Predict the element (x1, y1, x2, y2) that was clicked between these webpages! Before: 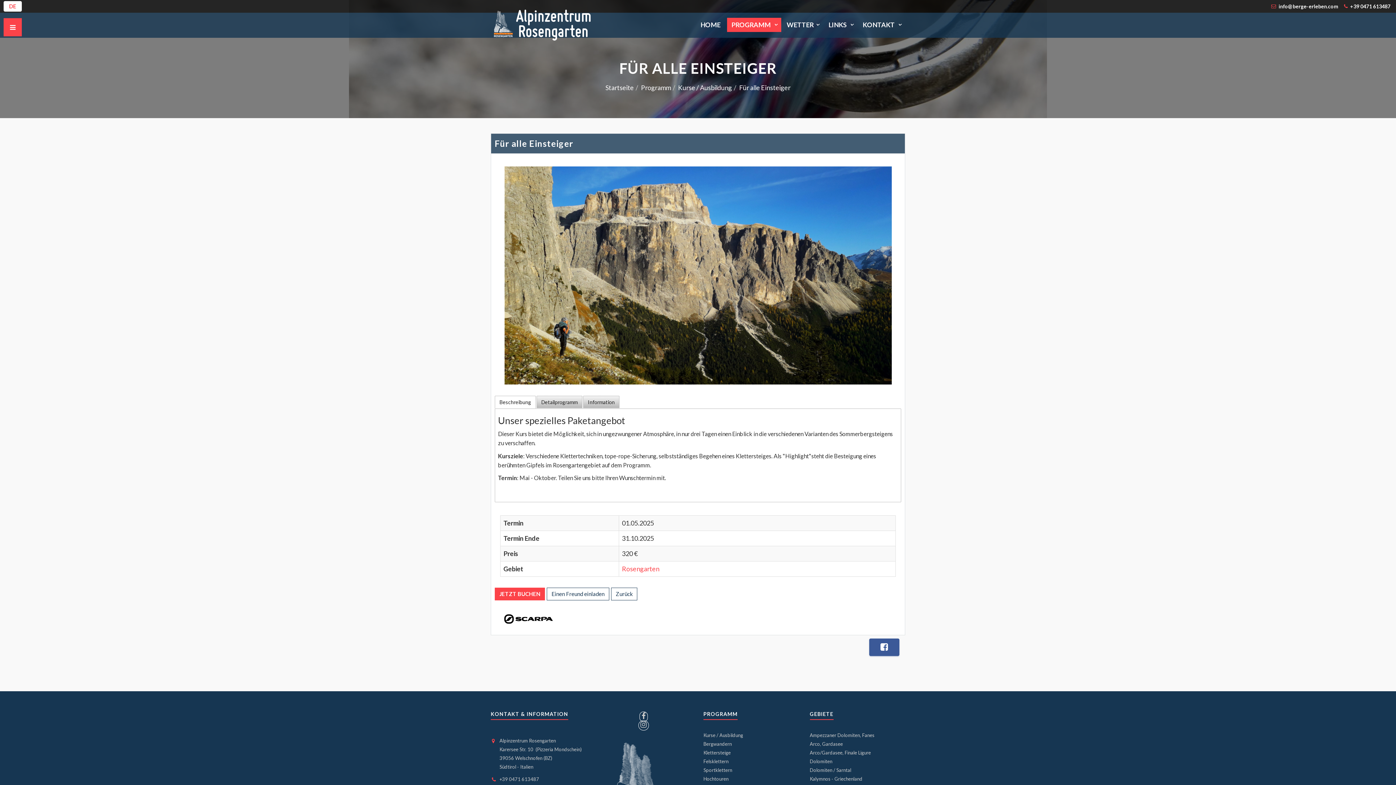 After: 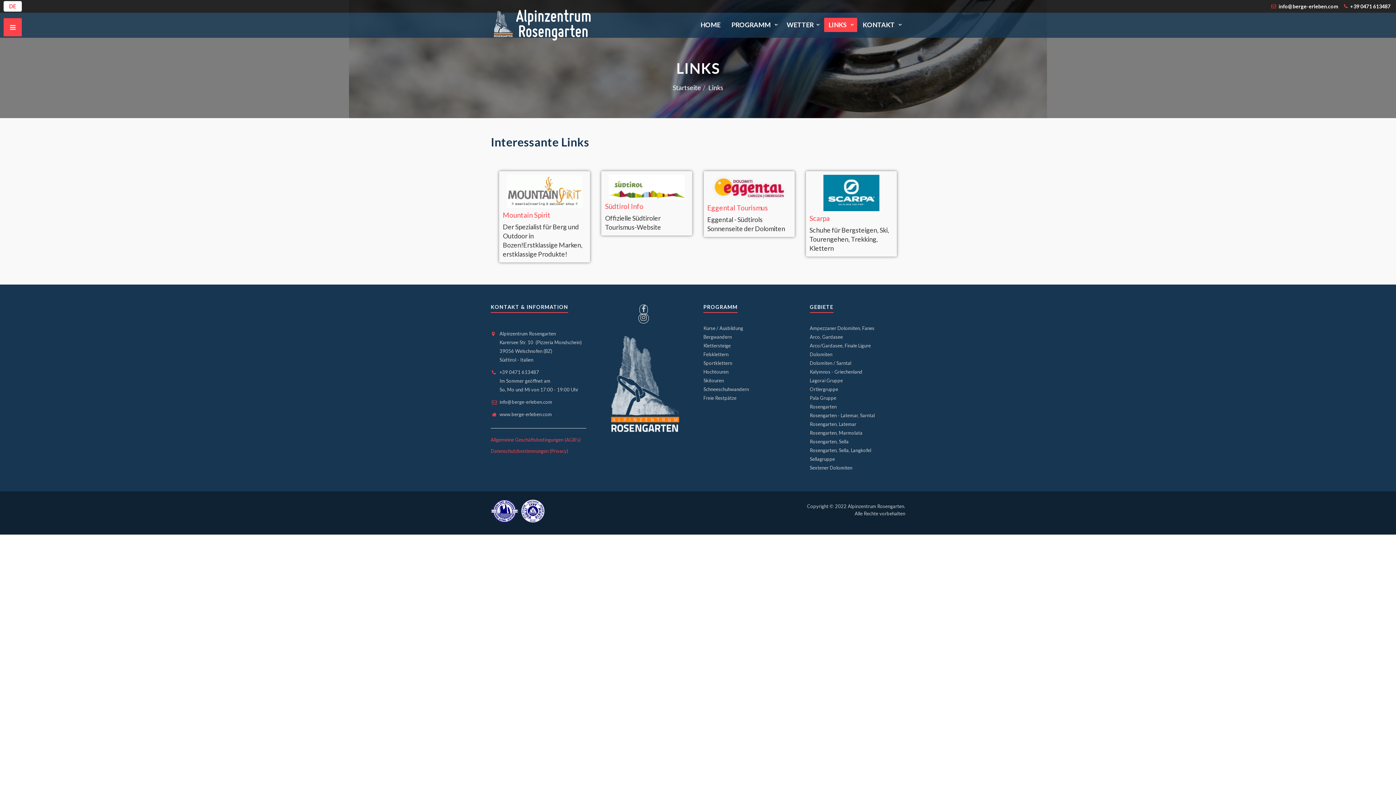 Action: bbox: (824, 17, 857, 32) label: LINKS 